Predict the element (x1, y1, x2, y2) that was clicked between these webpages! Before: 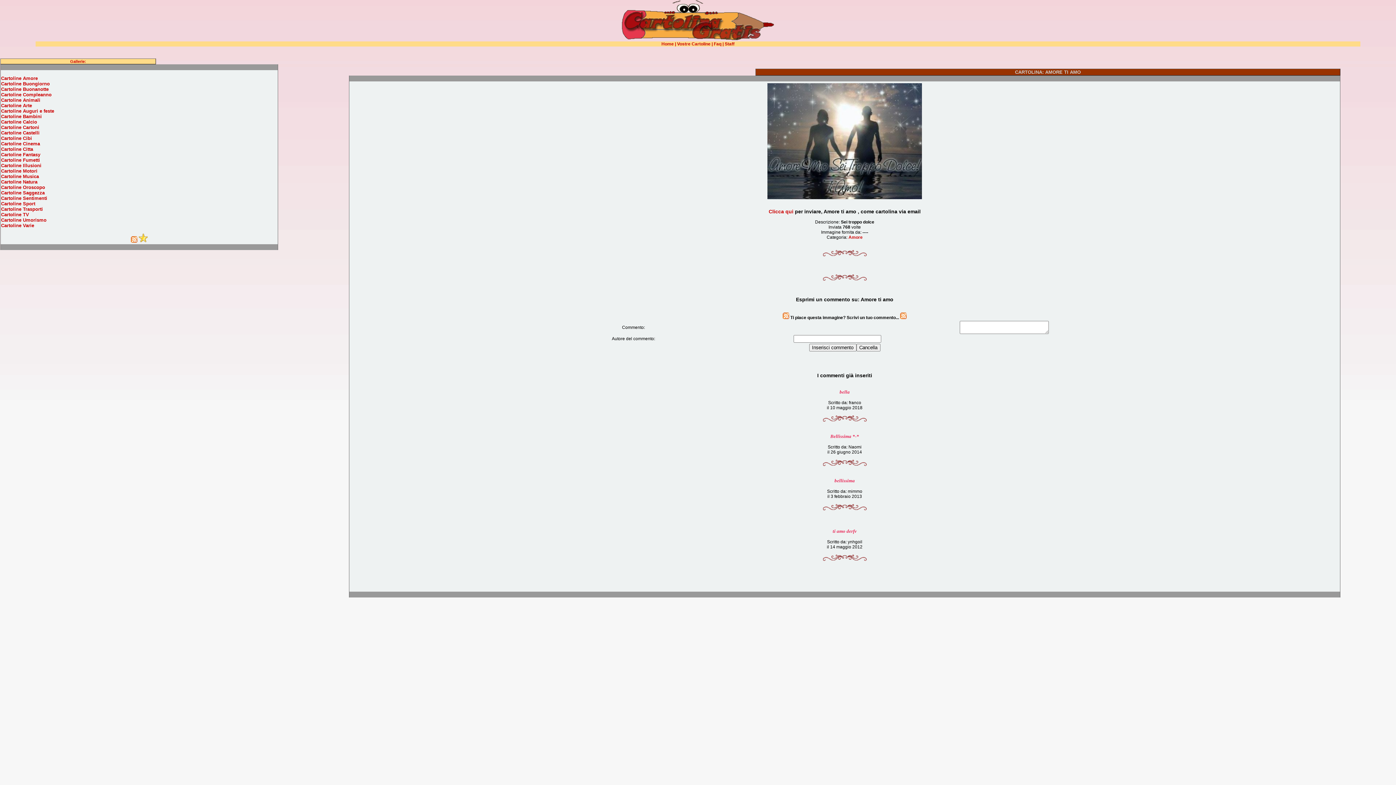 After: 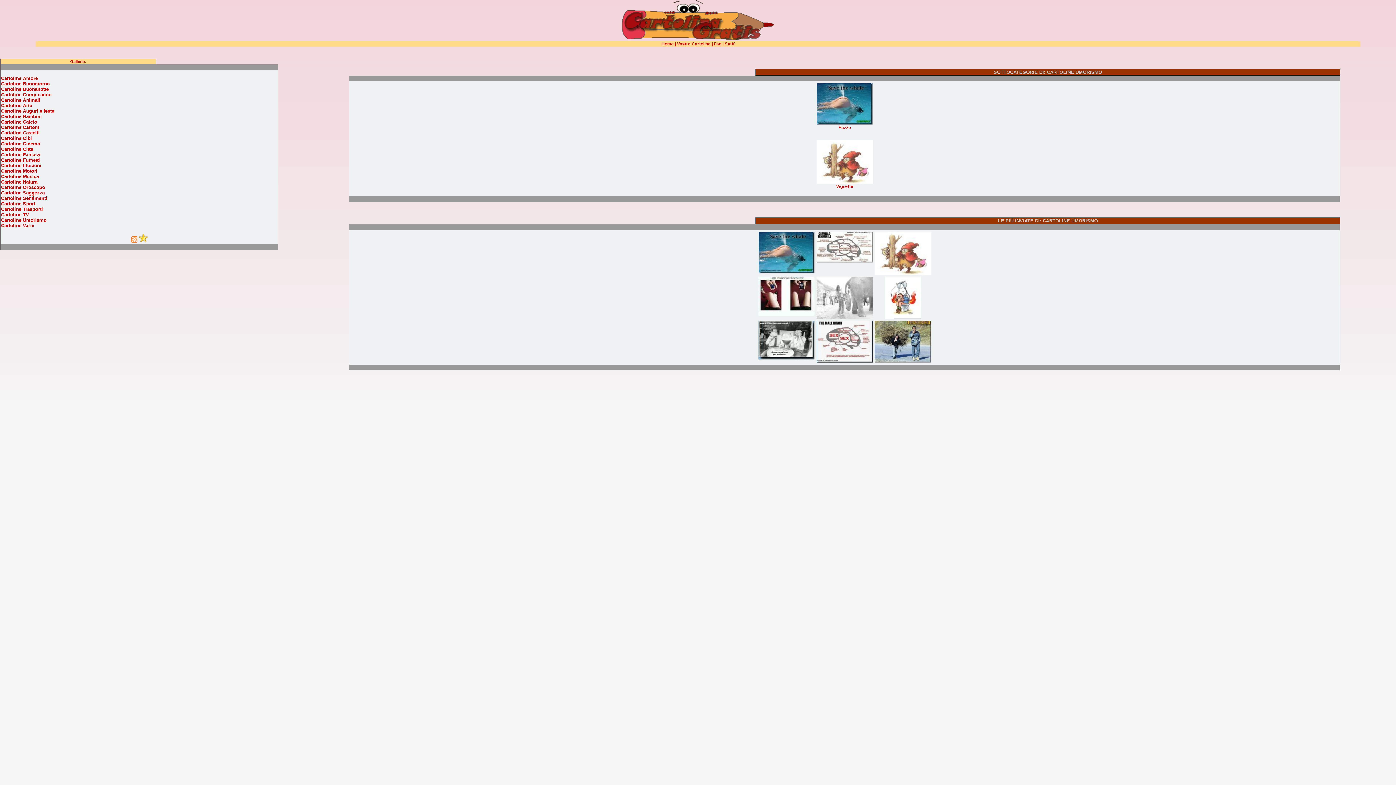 Action: label: Cartoline Umorismo bbox: (1, 217, 46, 222)